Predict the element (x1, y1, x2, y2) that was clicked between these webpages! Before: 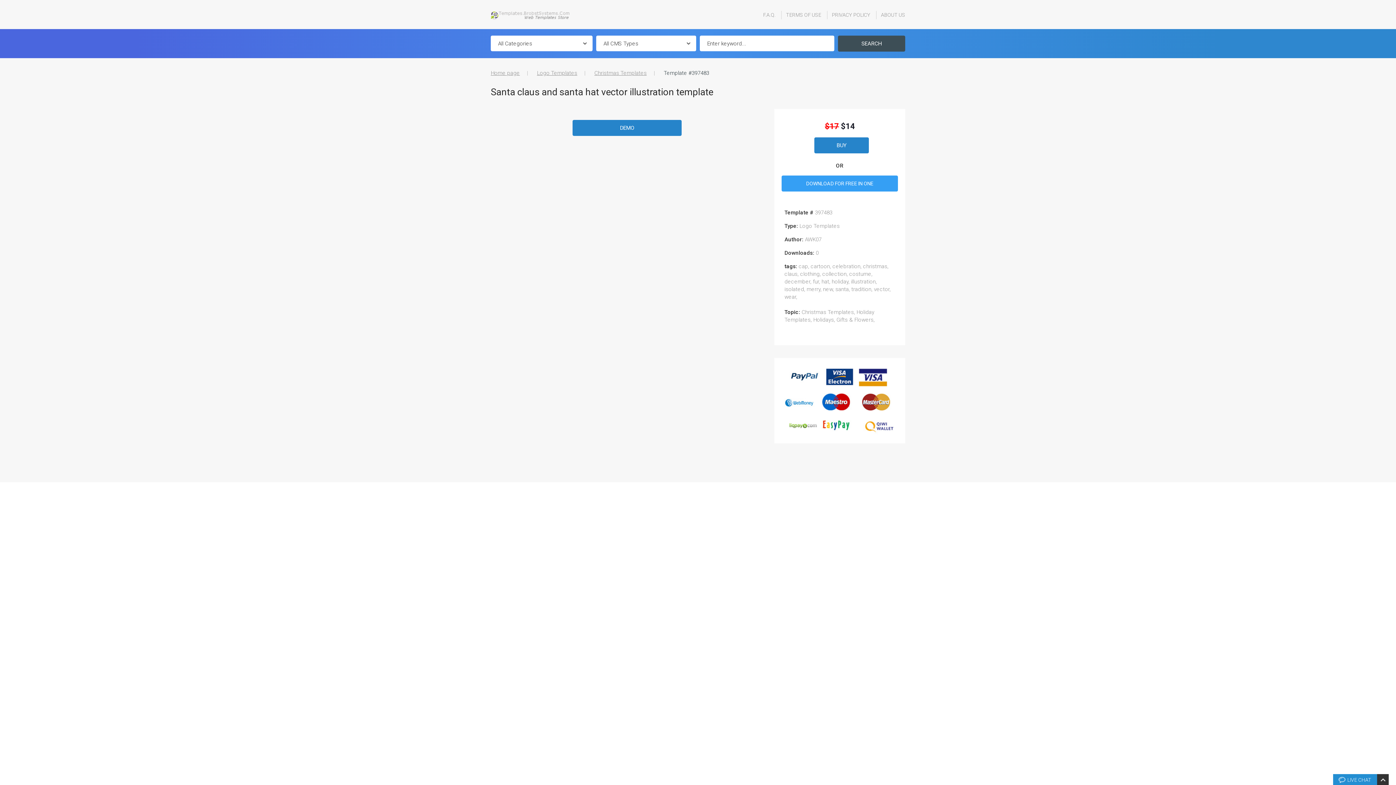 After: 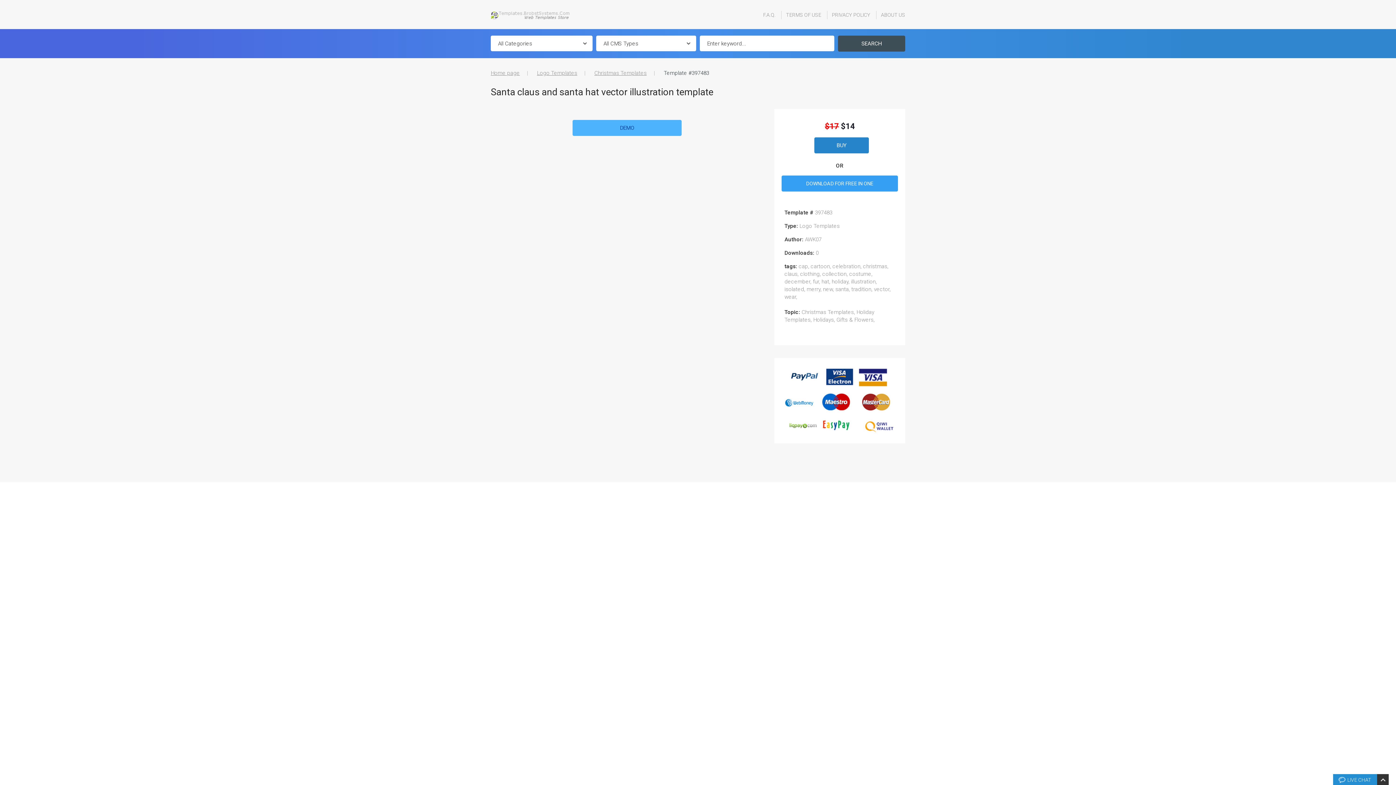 Action: bbox: (572, 120, 681, 136) label: DEMO